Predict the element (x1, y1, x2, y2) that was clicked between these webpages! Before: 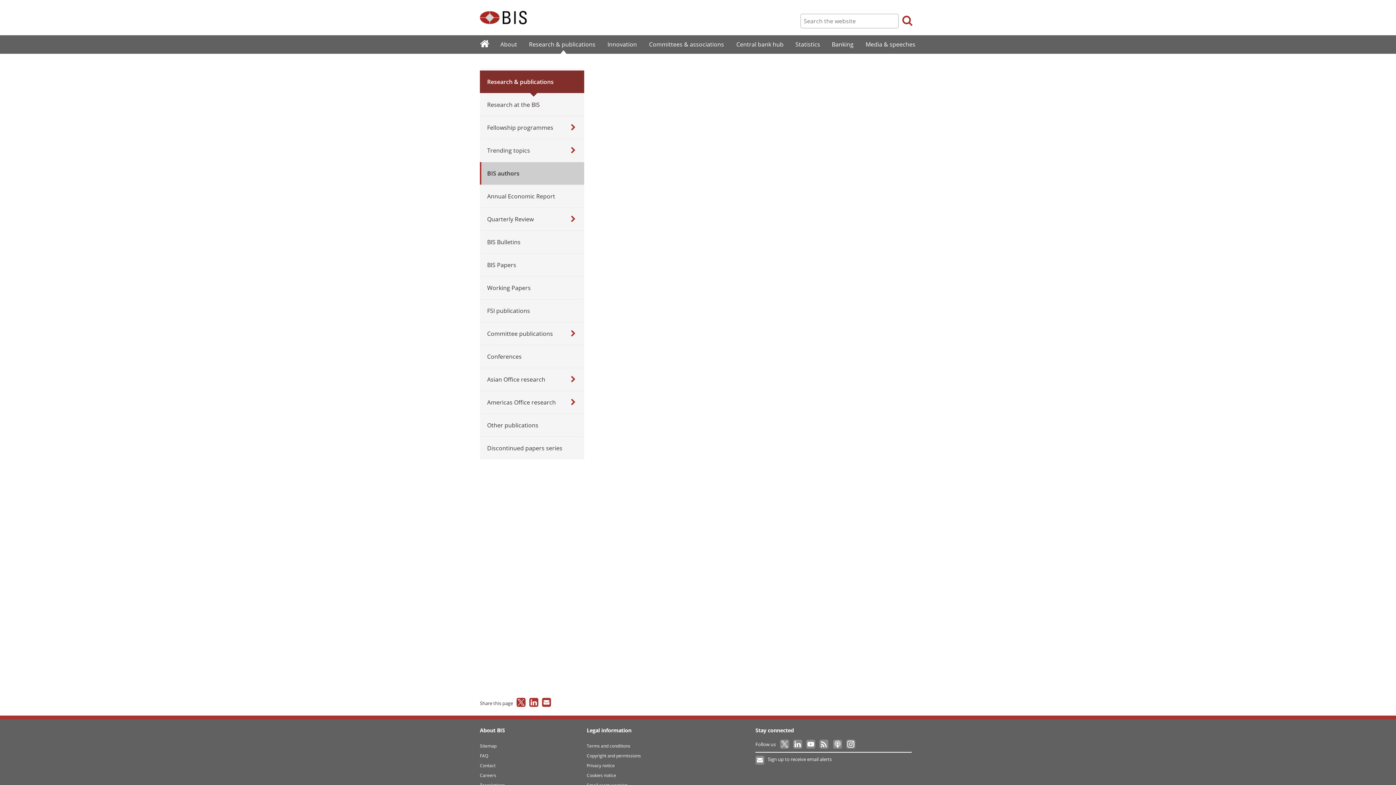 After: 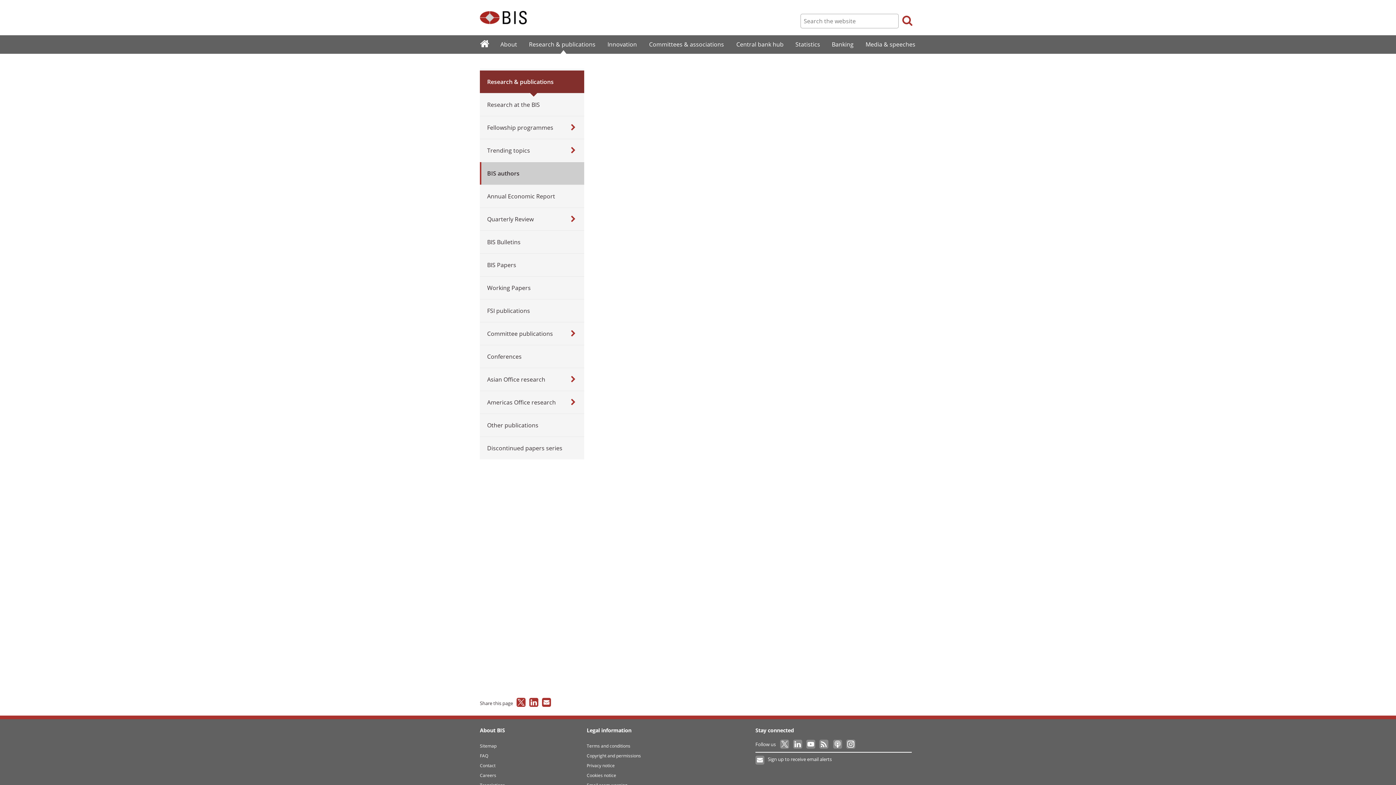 Action: bbox: (542, 702, 551, 708)